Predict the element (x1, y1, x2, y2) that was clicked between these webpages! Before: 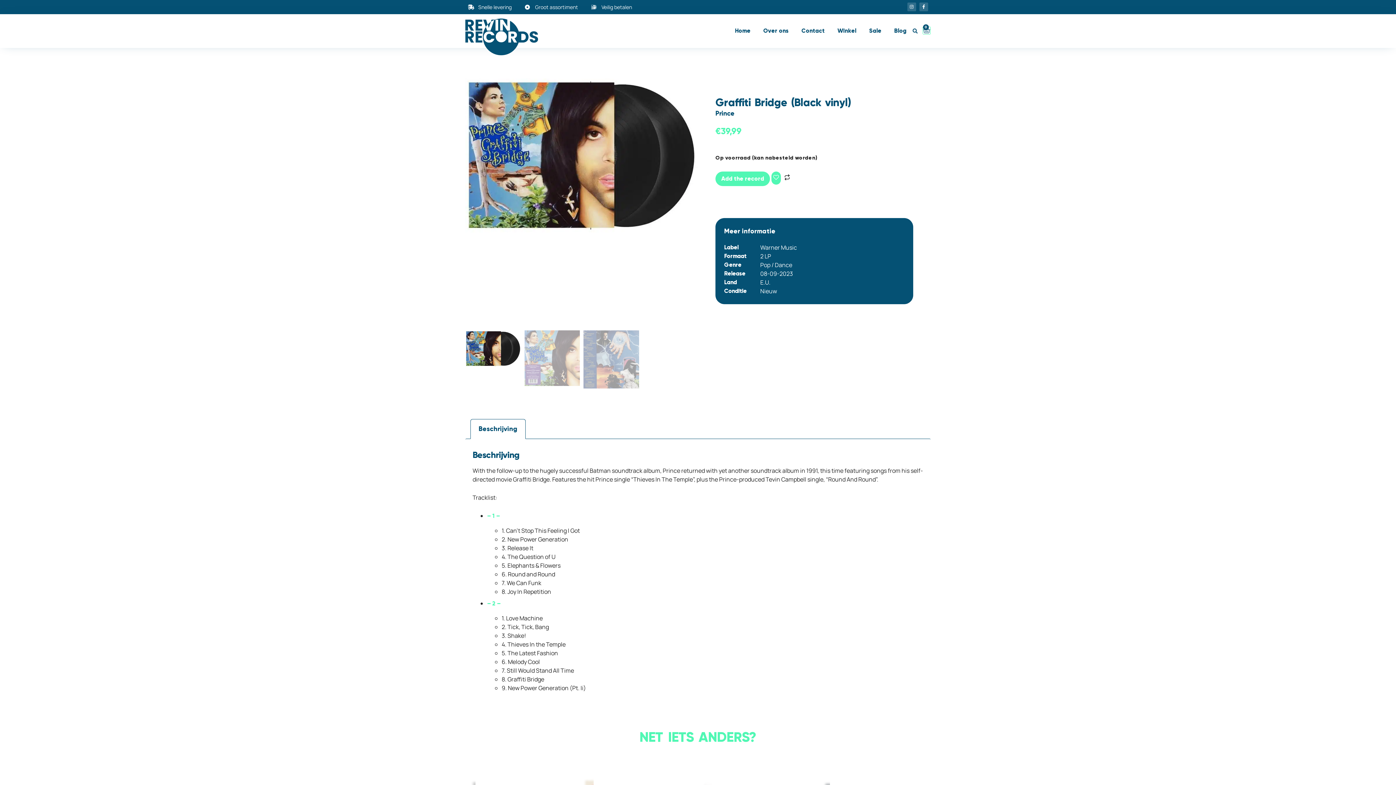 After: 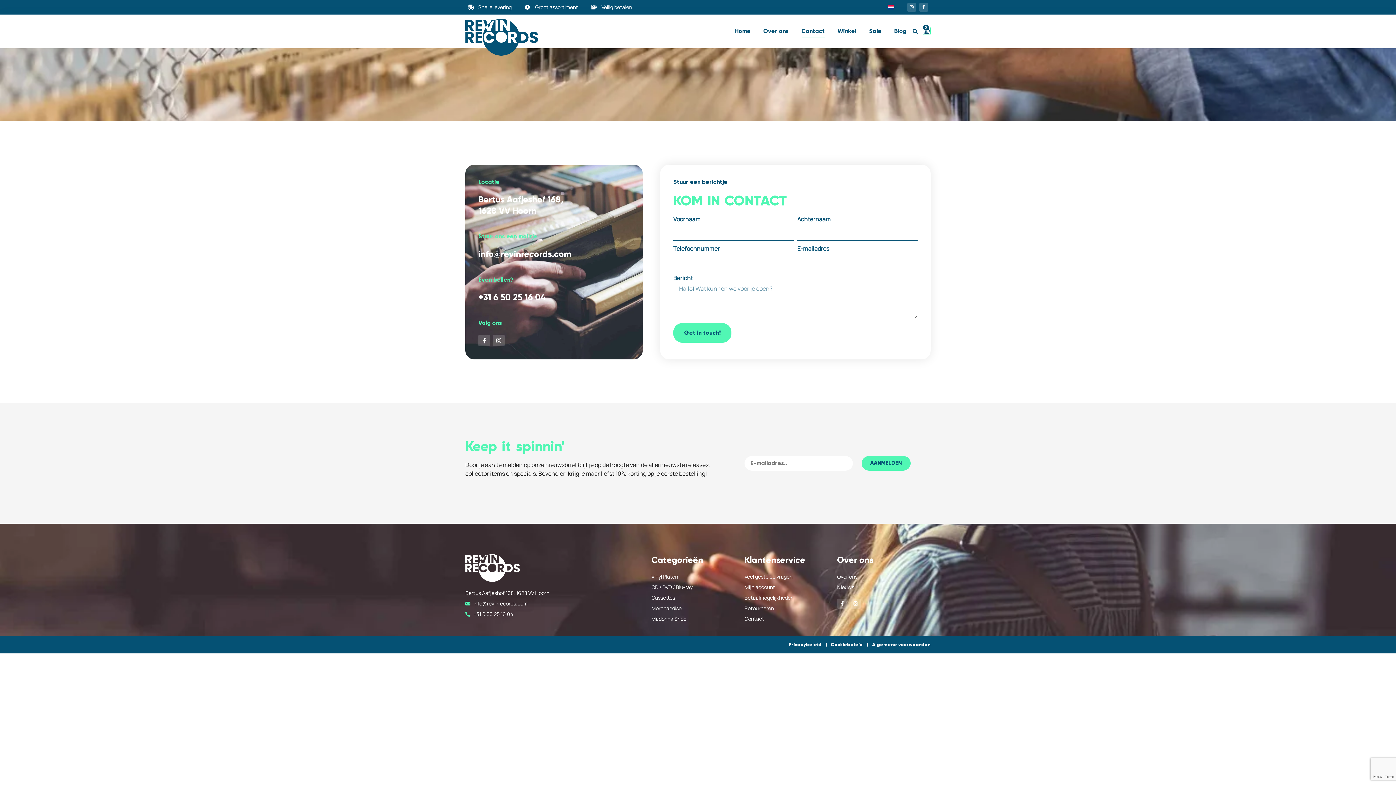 Action: bbox: (801, 24, 824, 37) label: Contact